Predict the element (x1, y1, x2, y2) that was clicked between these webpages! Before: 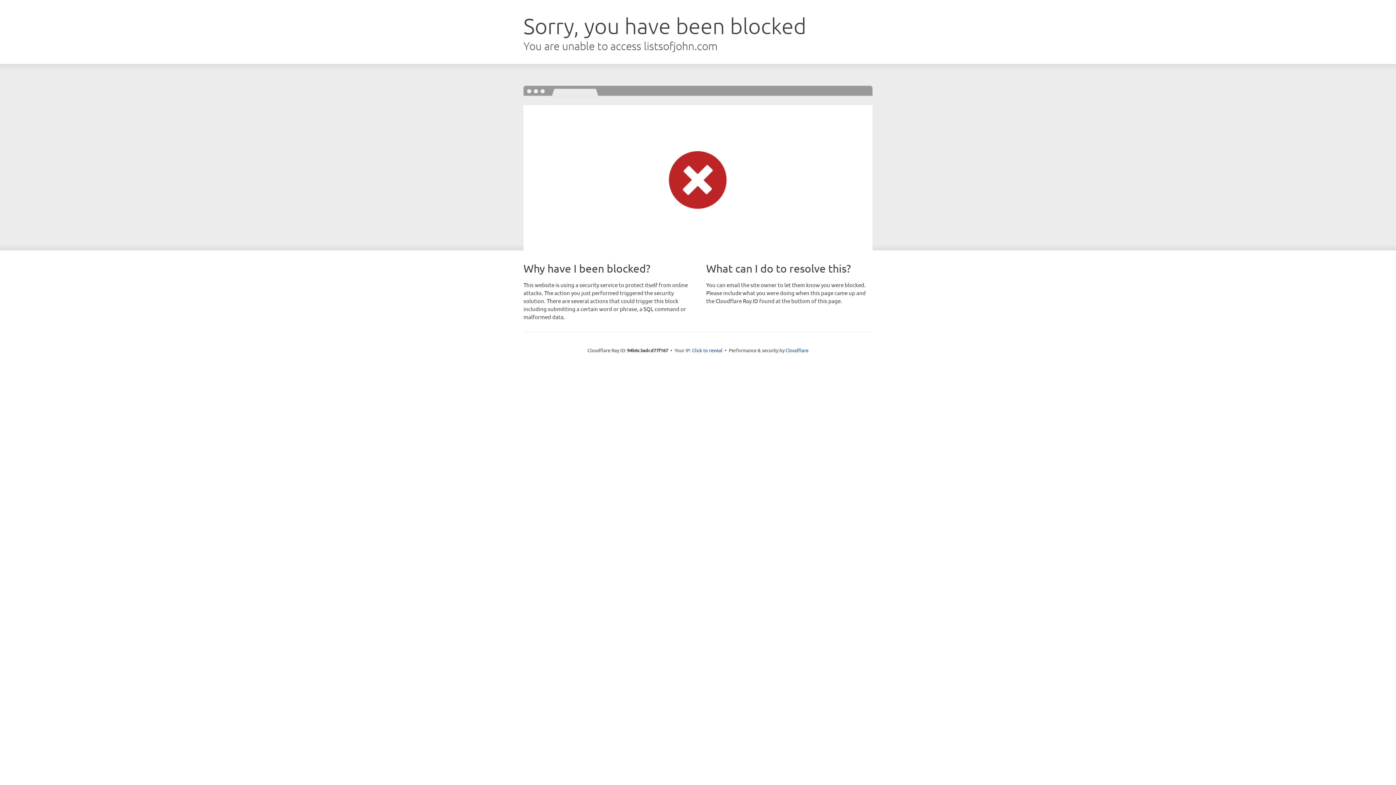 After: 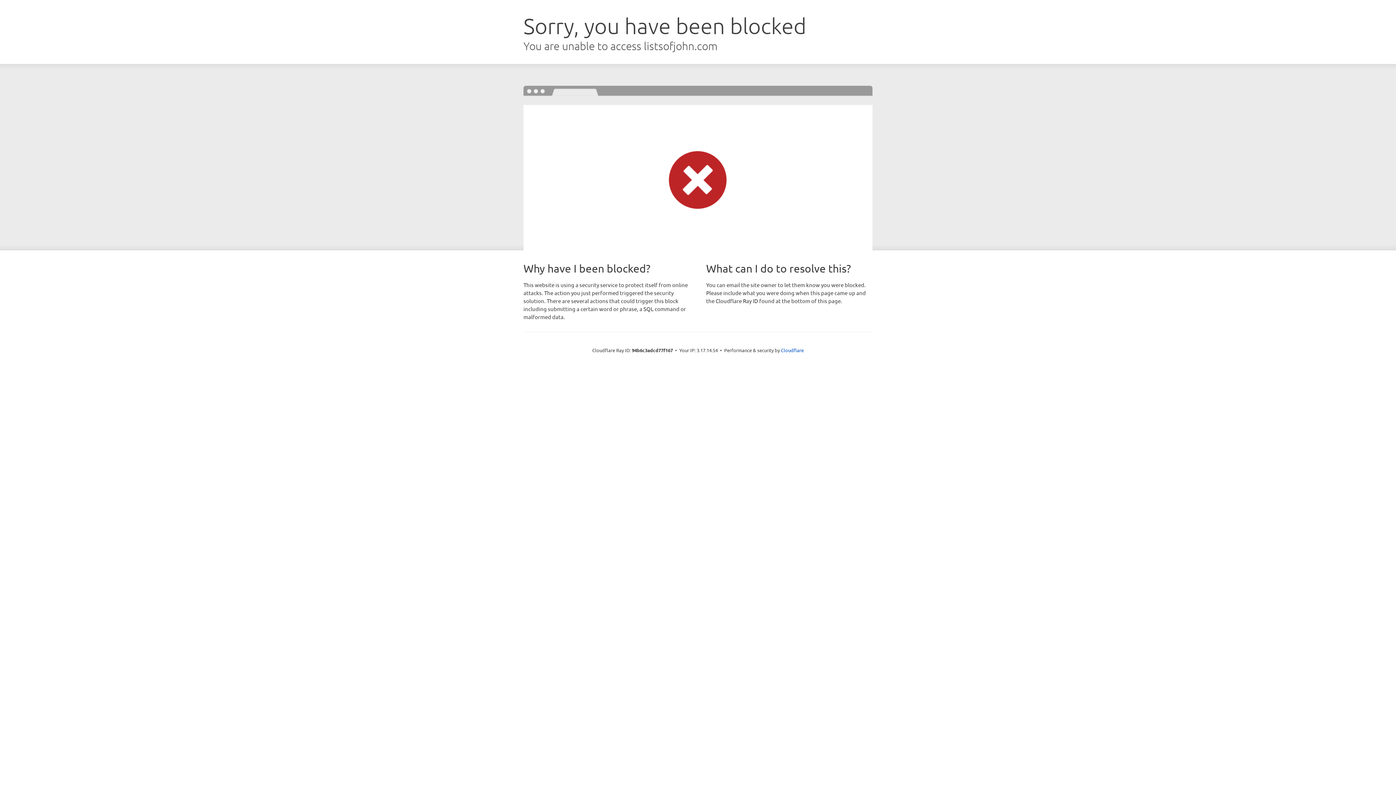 Action: bbox: (692, 346, 722, 353) label: Click to reveal